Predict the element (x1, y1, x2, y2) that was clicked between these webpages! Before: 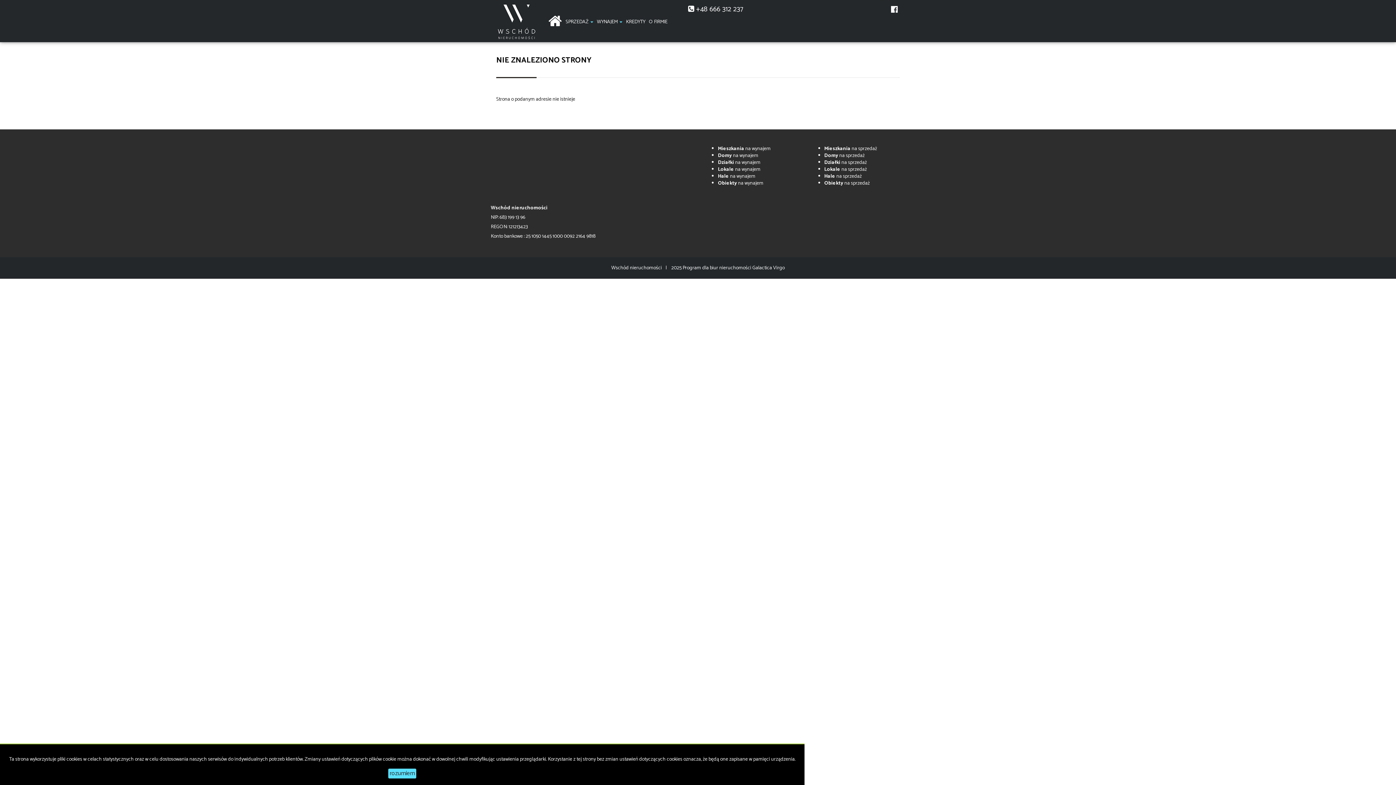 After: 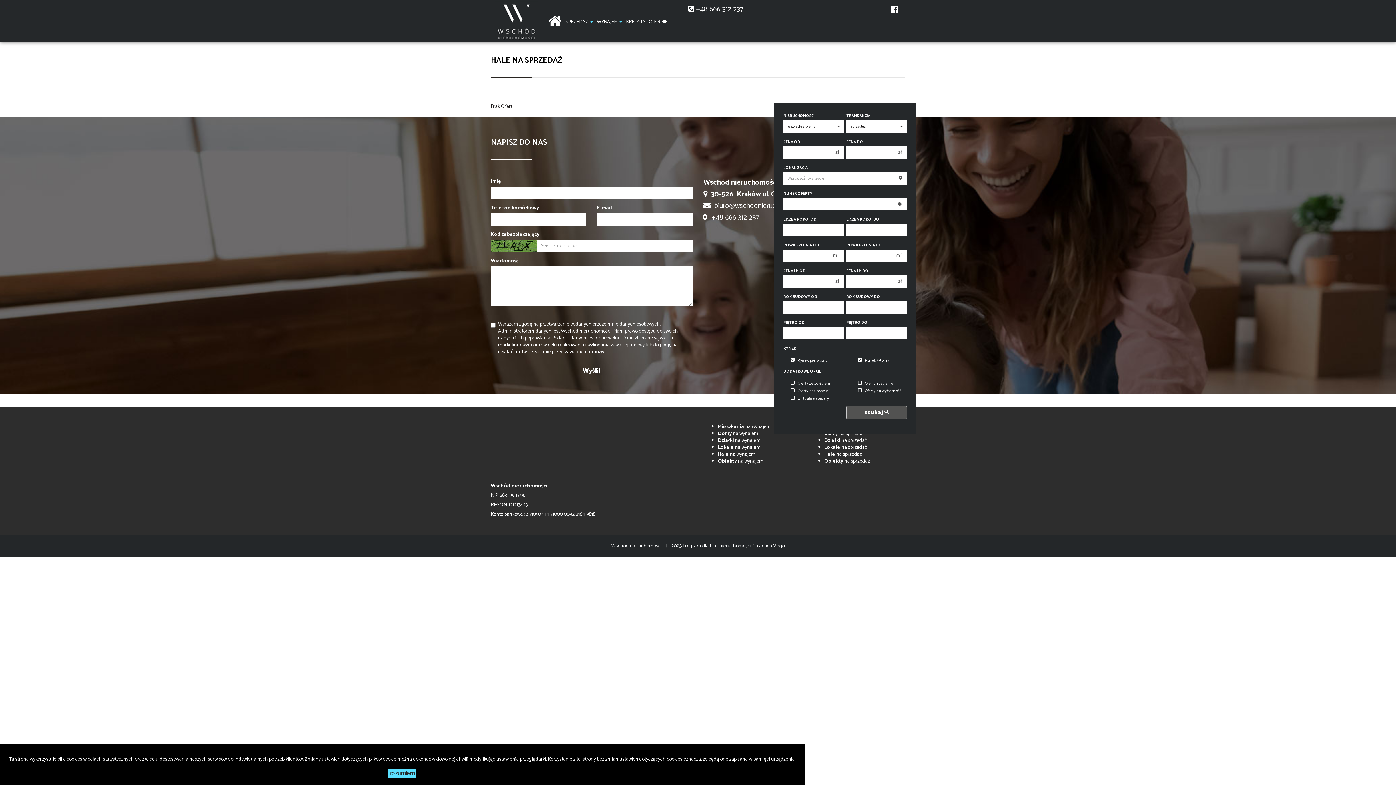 Action: bbox: (824, 172, 862, 180) label: Hale na sprzedaż